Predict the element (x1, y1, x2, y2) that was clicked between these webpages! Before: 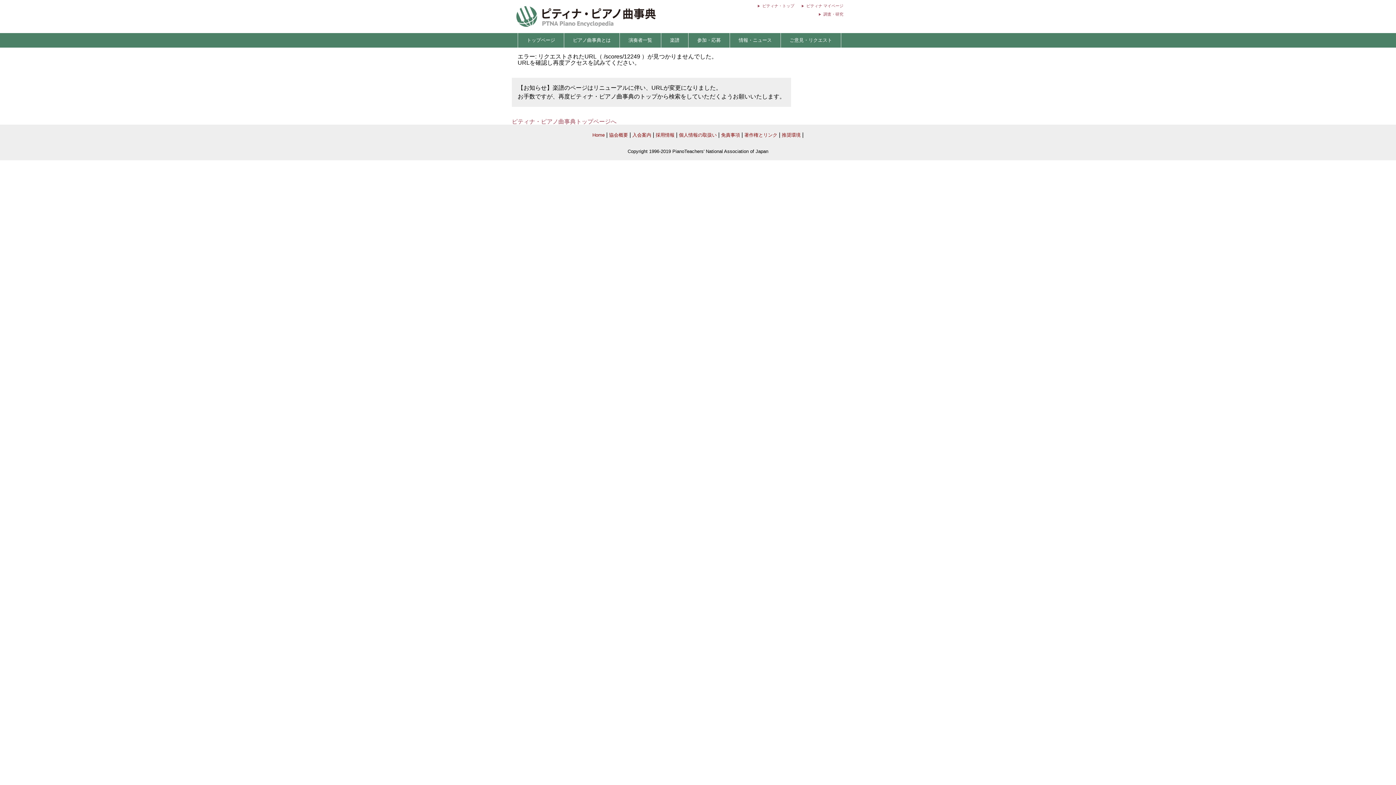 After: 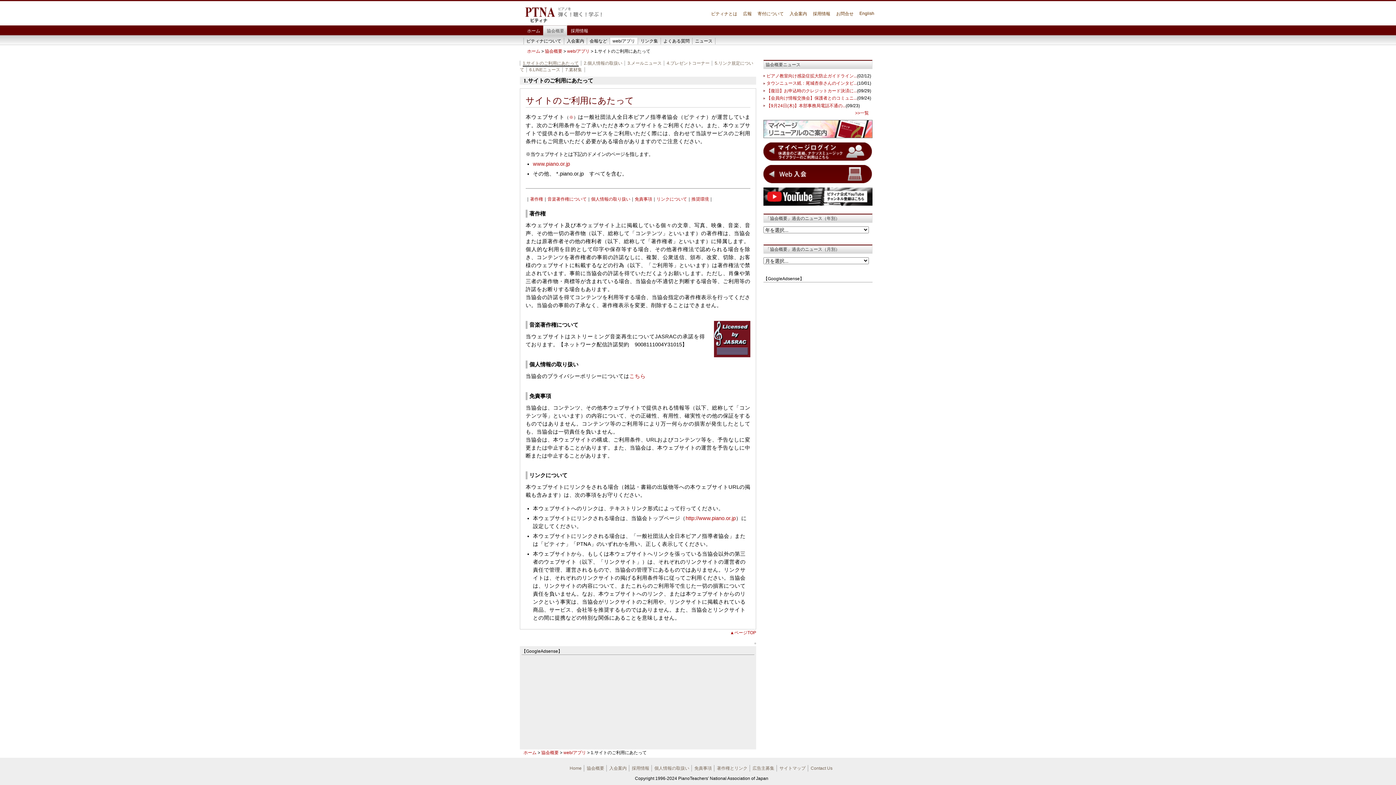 Action: bbox: (744, 132, 777, 137) label: 著作権とリンク